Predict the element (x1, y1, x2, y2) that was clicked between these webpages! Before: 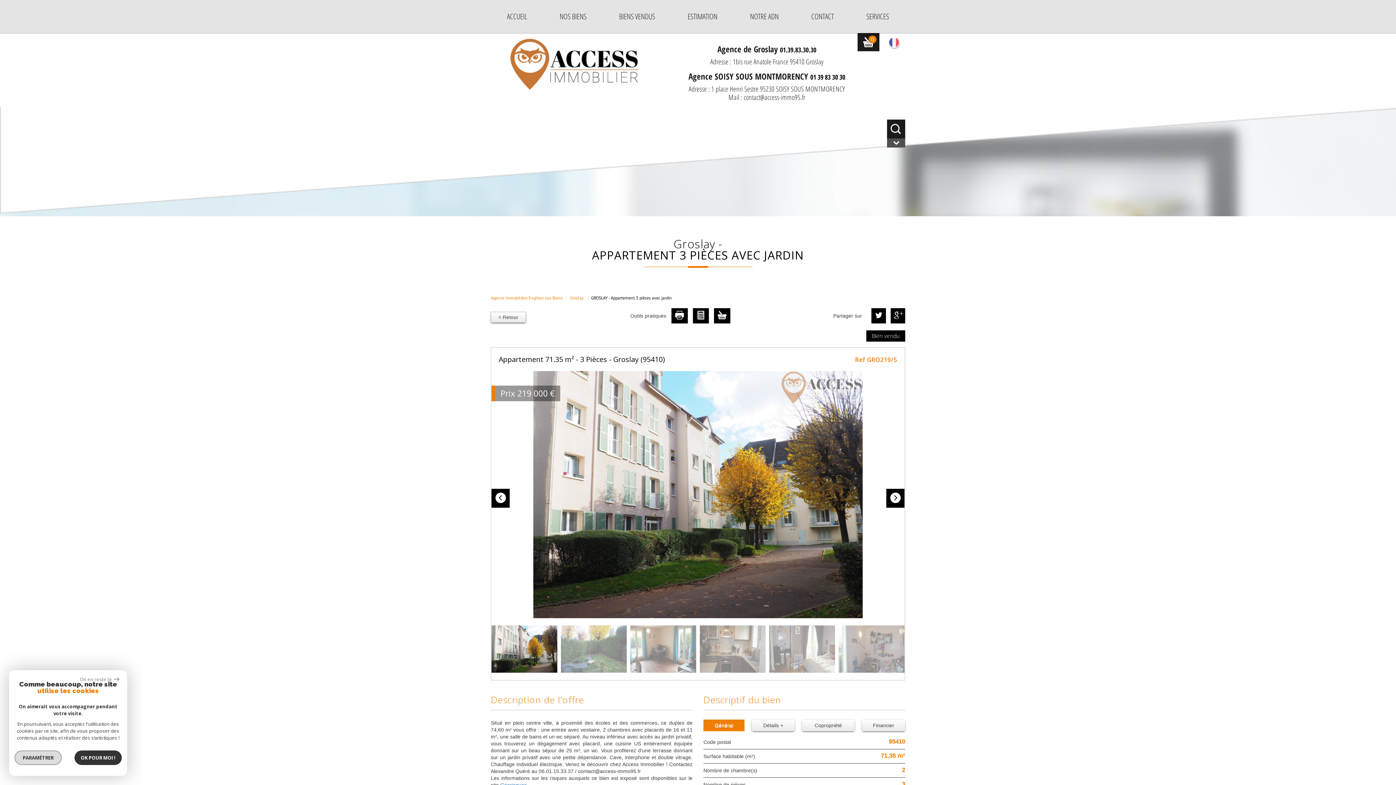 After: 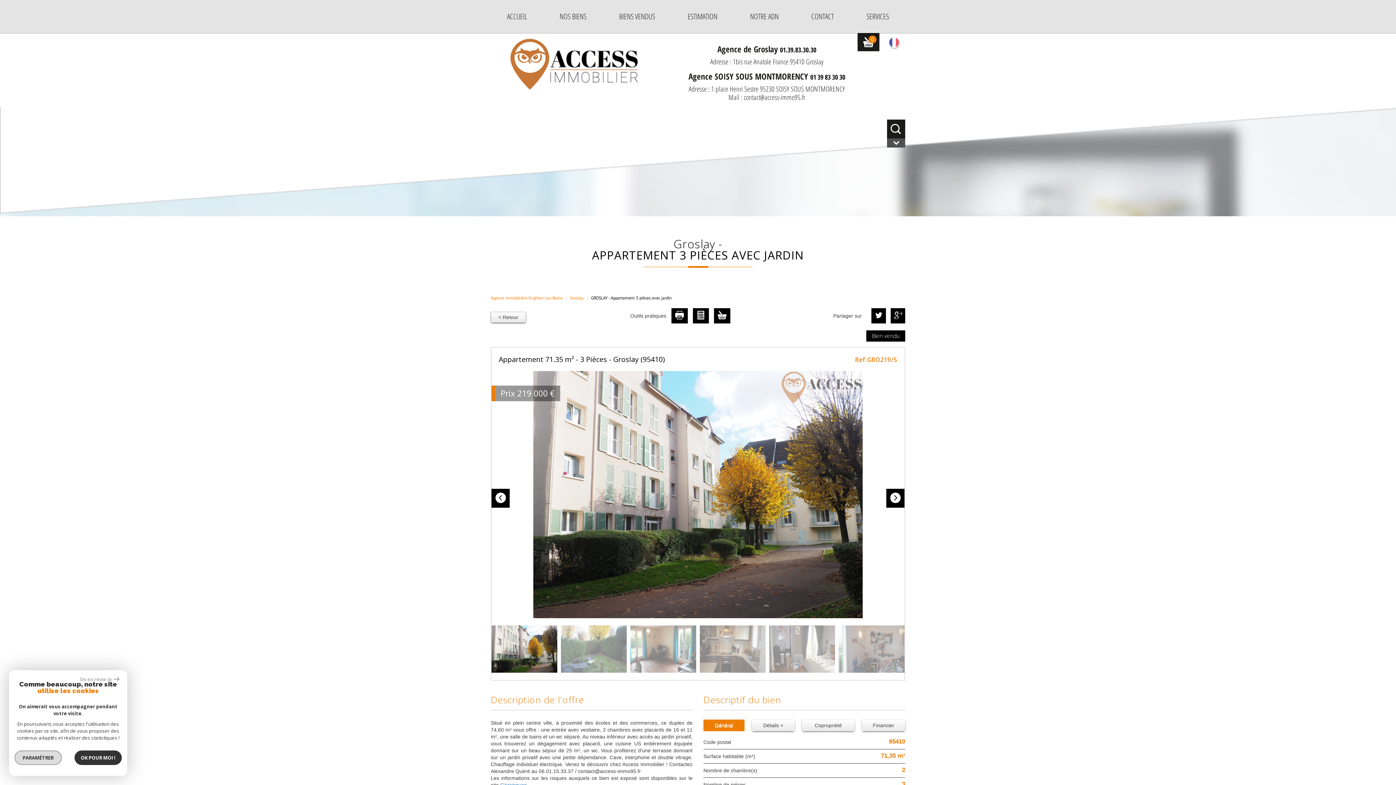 Action: bbox: (491, 625, 557, 673)